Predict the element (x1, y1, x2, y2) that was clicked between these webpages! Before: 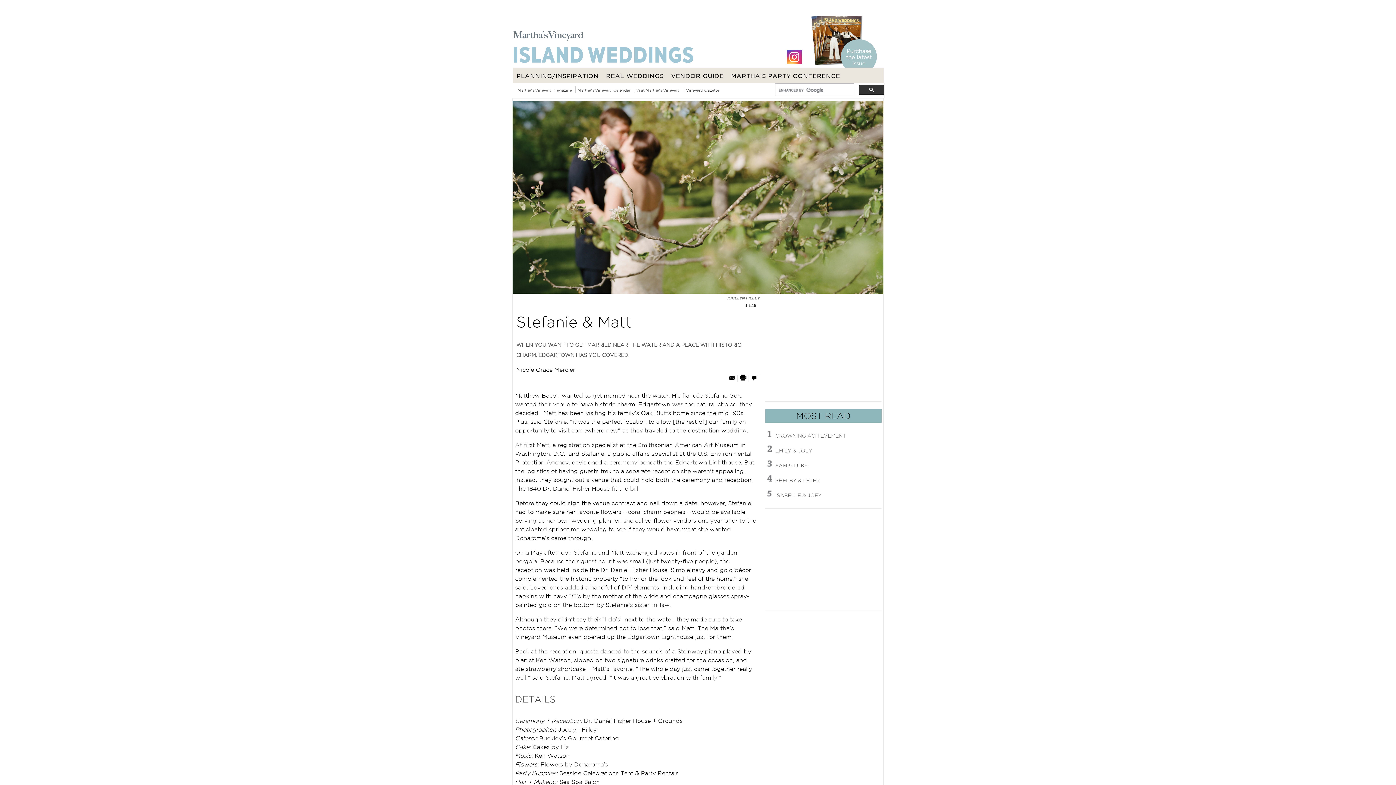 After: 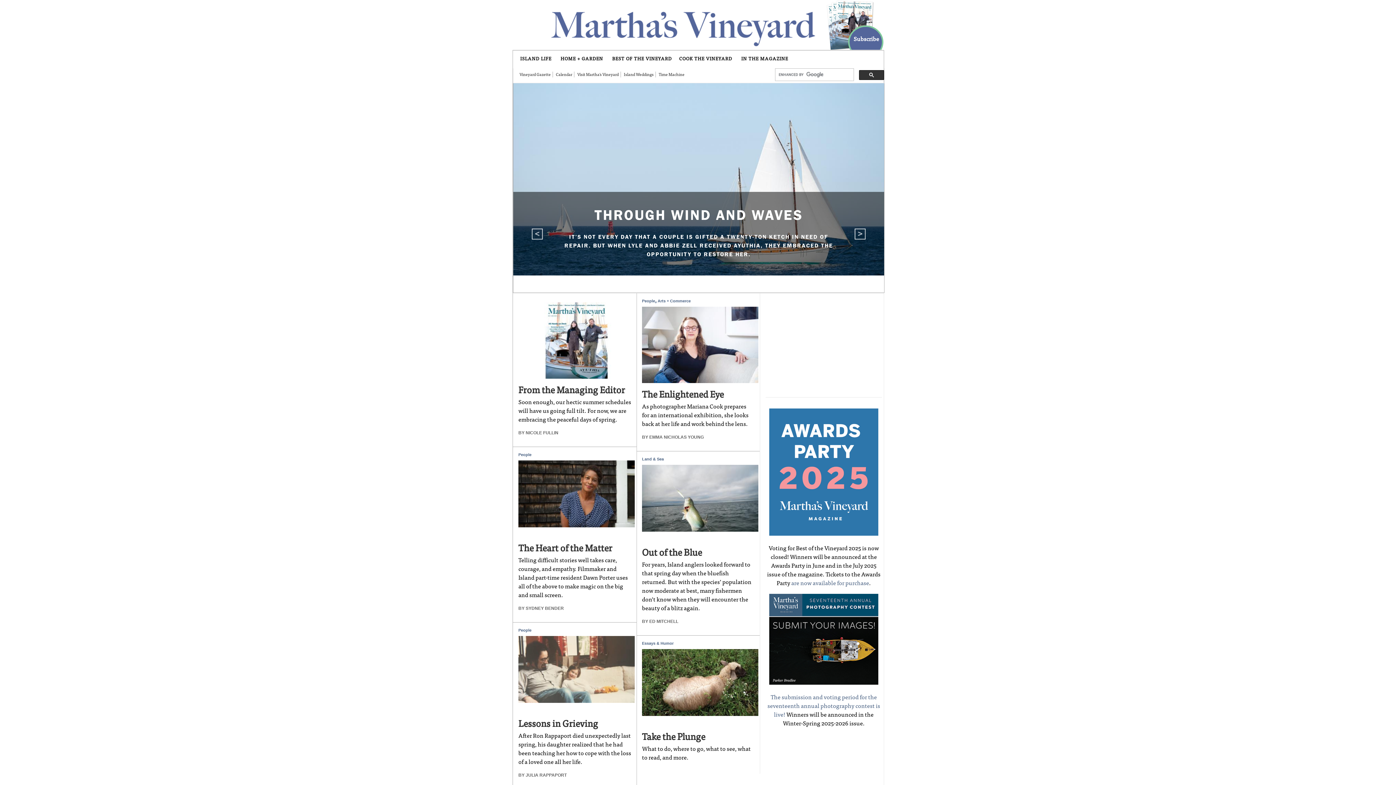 Action: bbox: (517, 88, 572, 92) label: Martha's Vineyard Magazine